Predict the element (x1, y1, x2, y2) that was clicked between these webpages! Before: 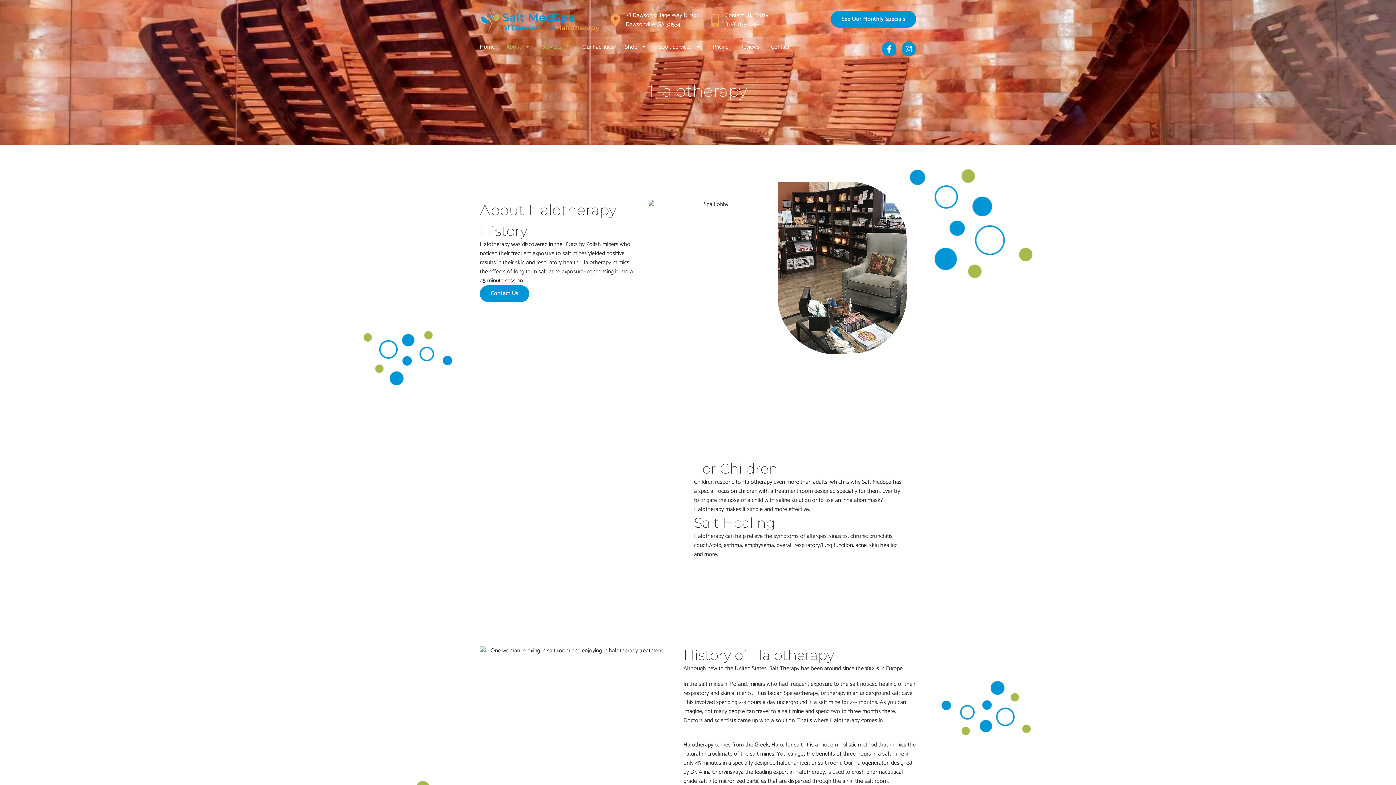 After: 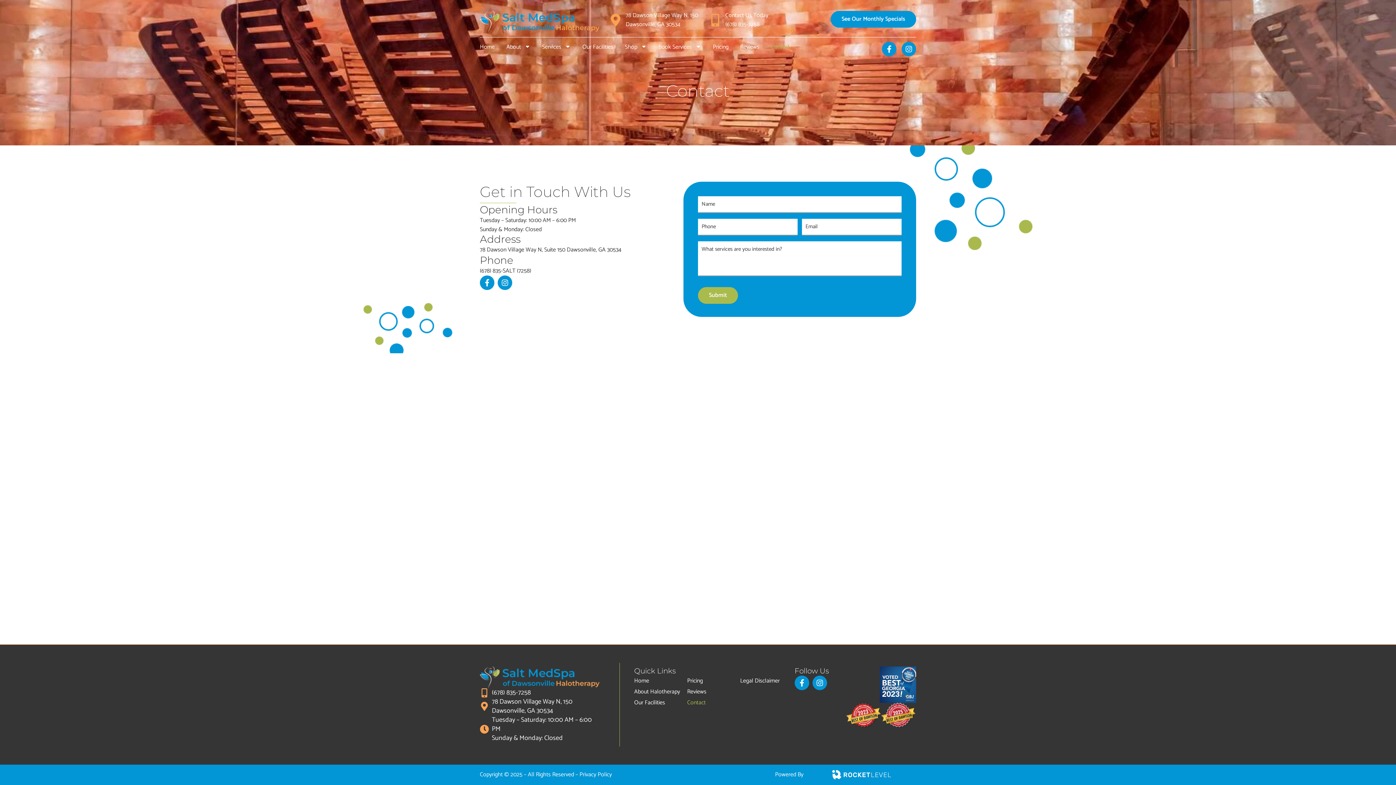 Action: label: Contact bbox: (771, 41, 789, 52)